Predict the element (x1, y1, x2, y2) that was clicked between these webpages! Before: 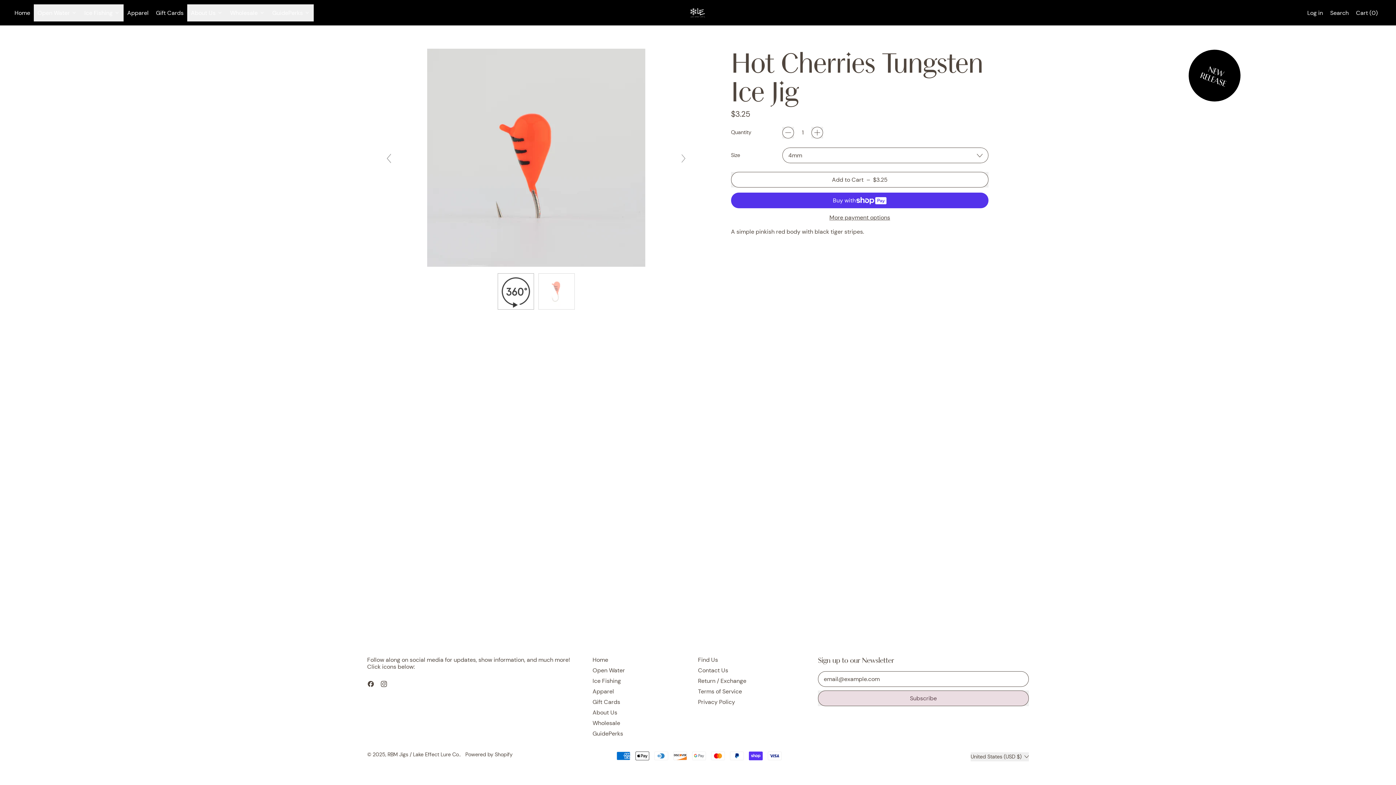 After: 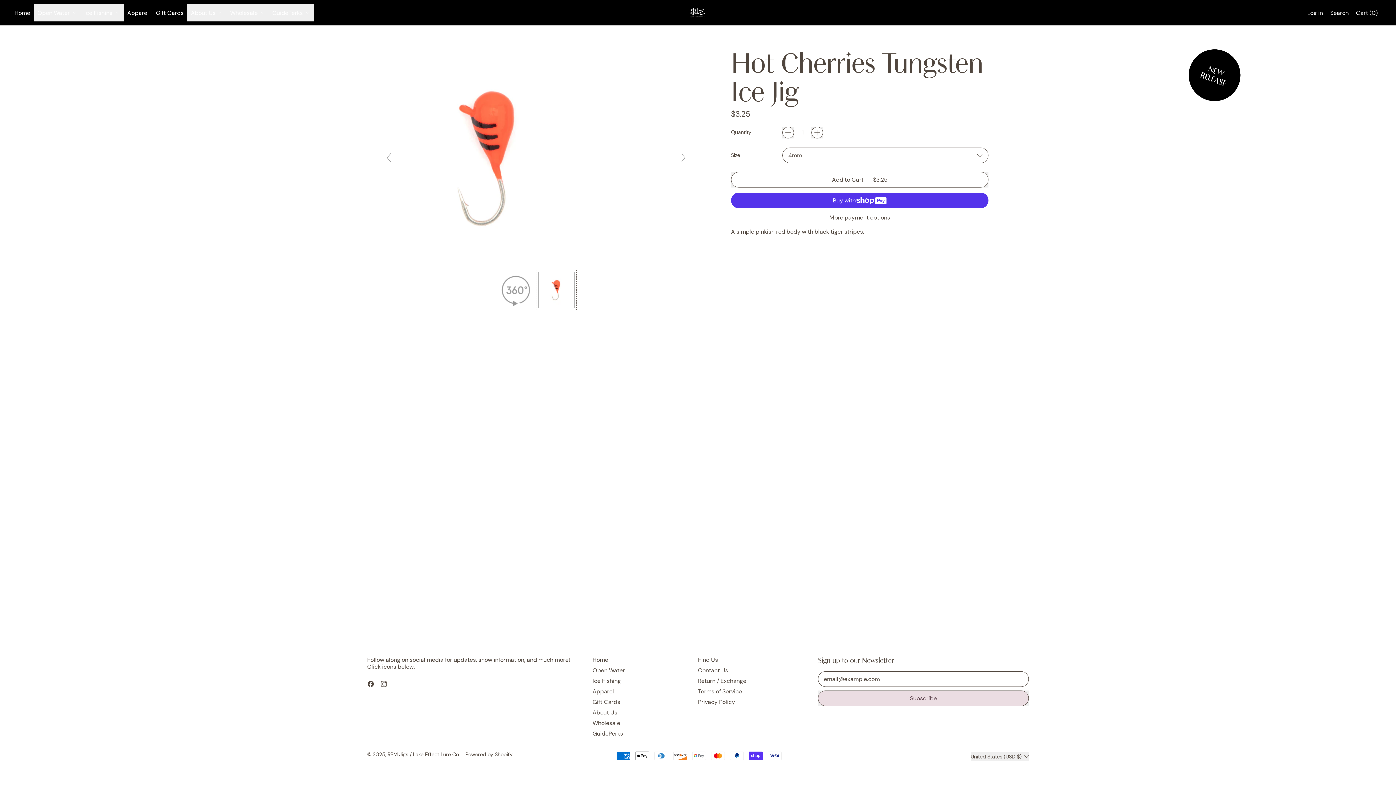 Action: bbox: (538, 273, 574, 309)